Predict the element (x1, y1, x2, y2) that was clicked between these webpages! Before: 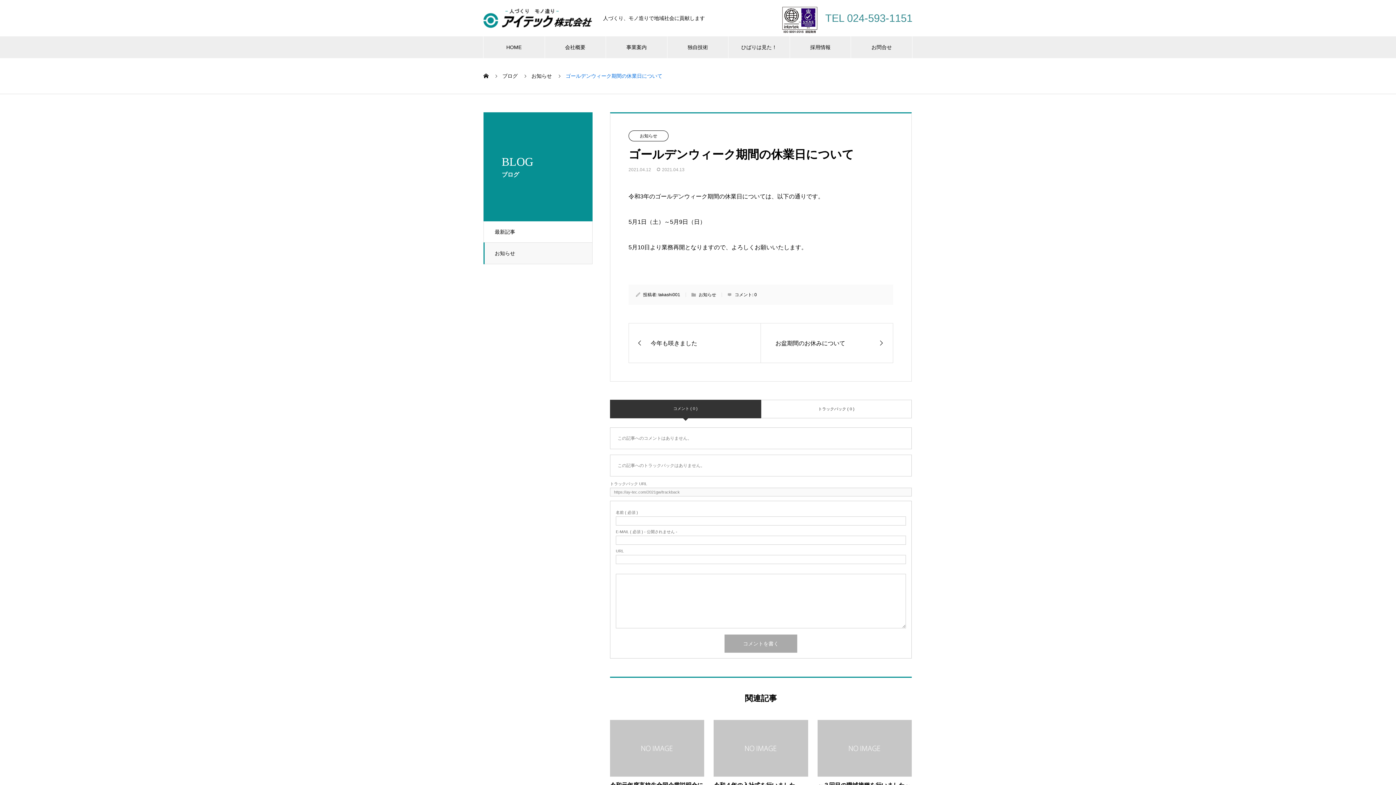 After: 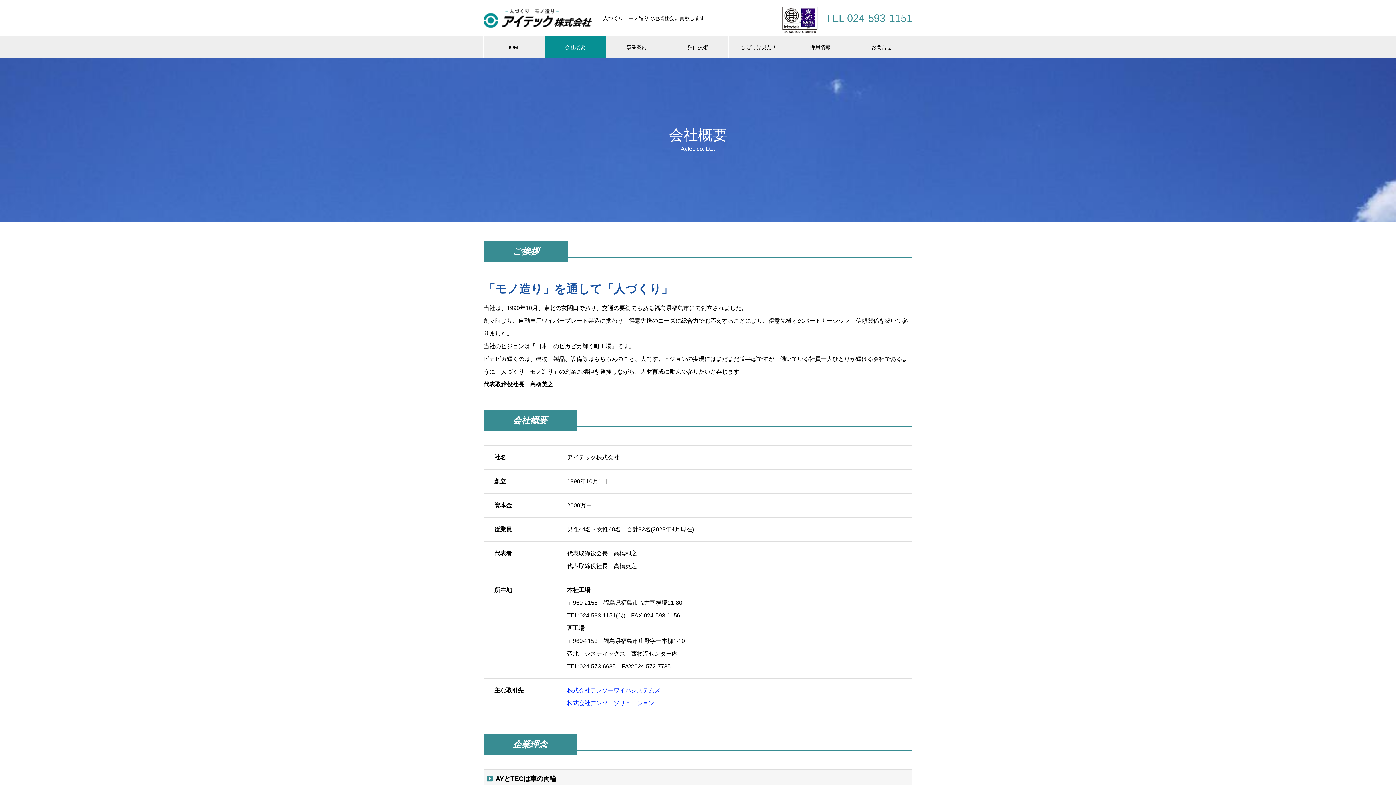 Action: label: 会社概要 bbox: (544, 36, 605, 58)